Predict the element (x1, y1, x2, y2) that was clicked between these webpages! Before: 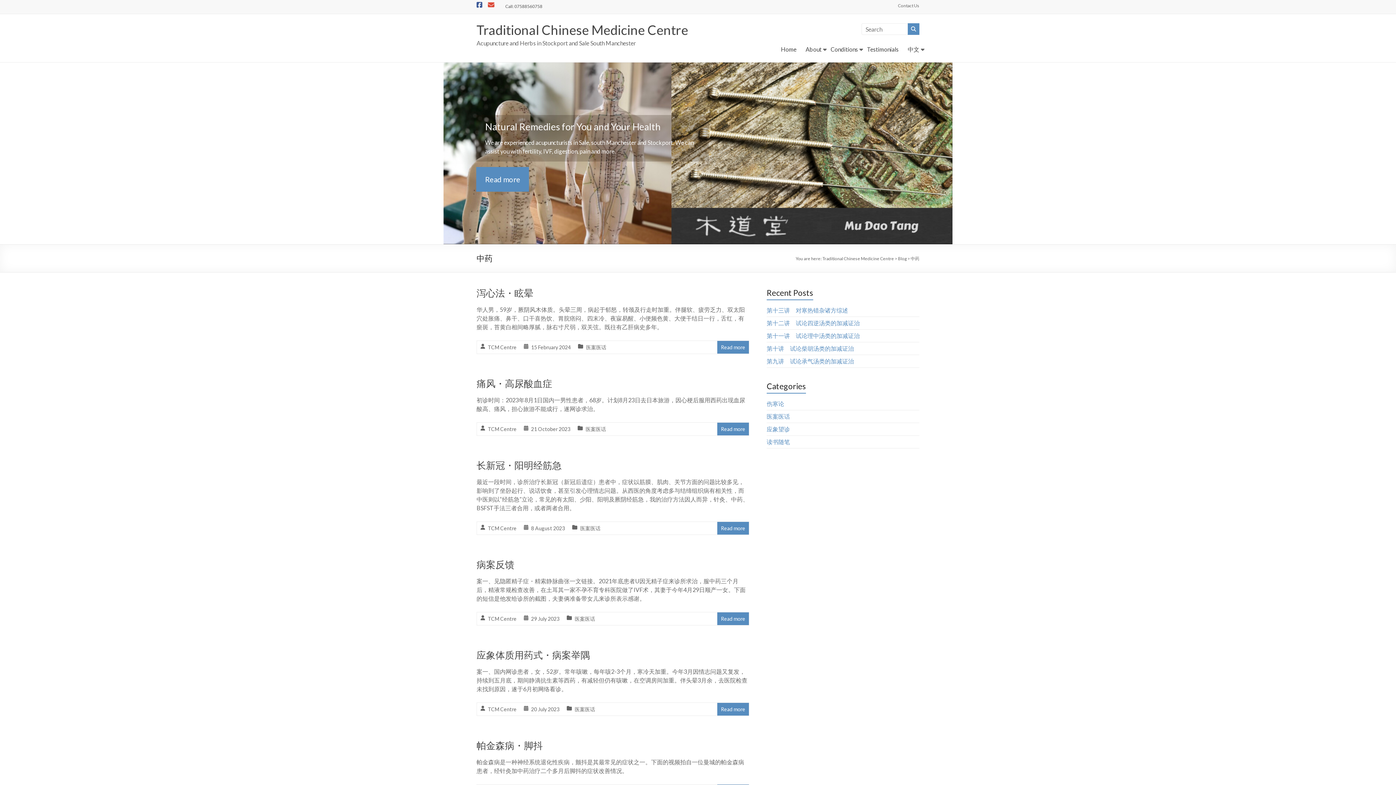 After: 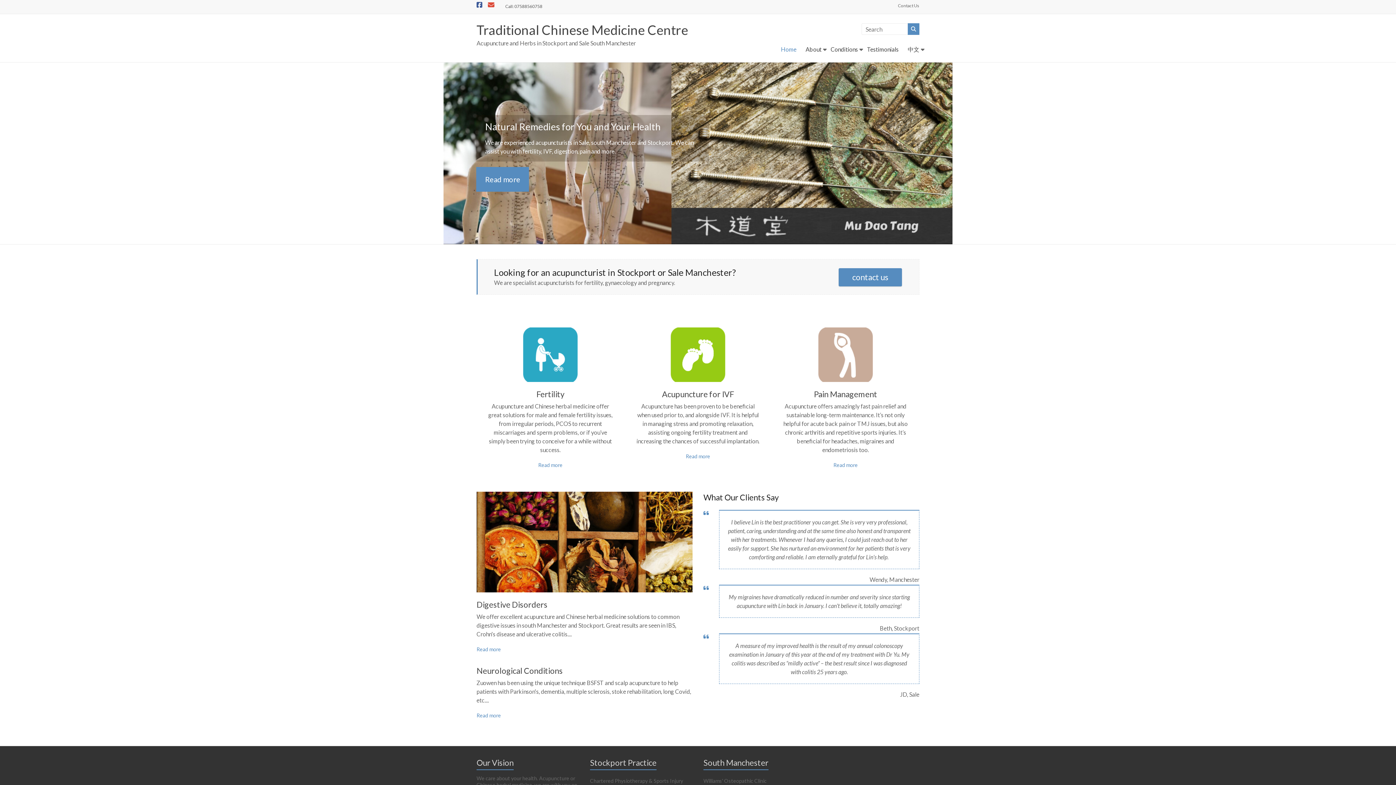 Action: bbox: (822, 256, 894, 261) label: Traditional Chinese Medicine Centre